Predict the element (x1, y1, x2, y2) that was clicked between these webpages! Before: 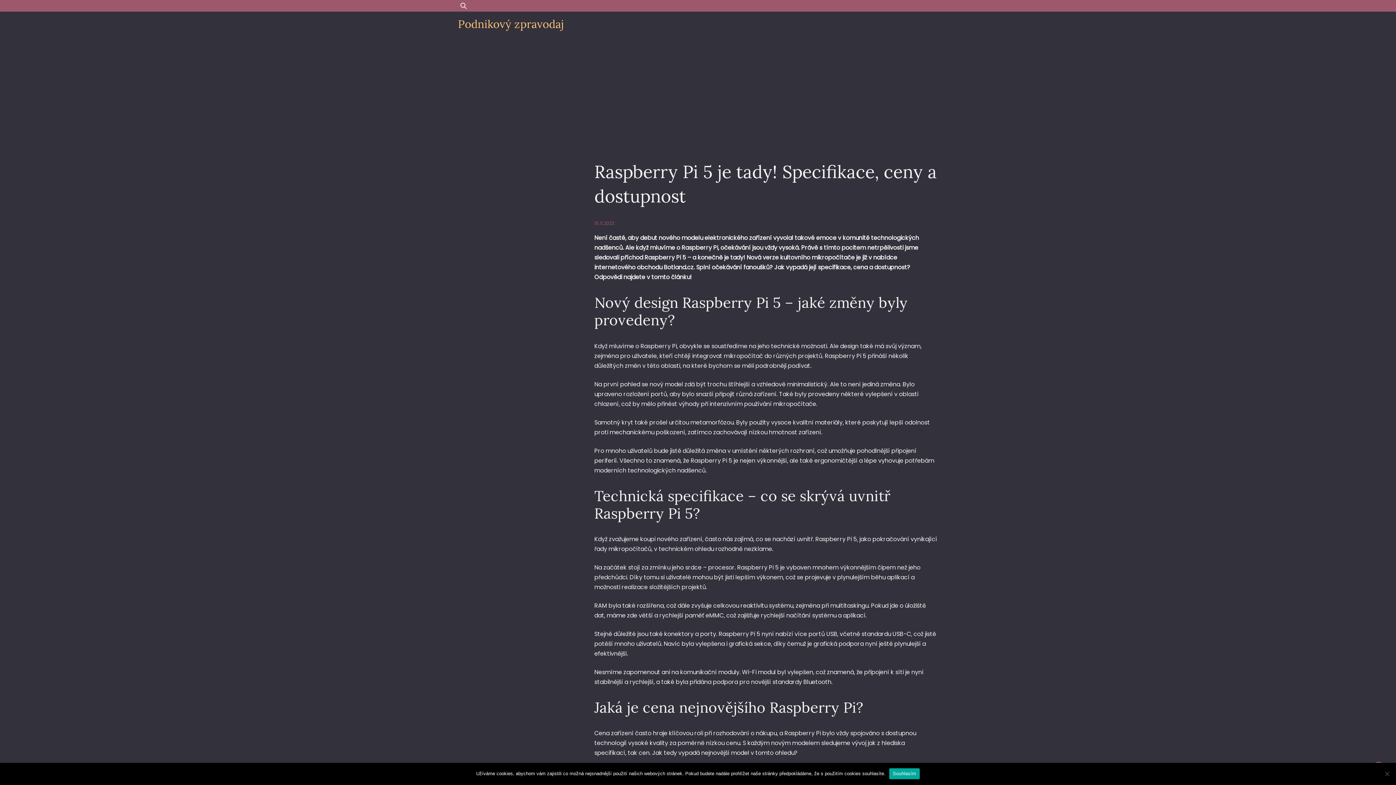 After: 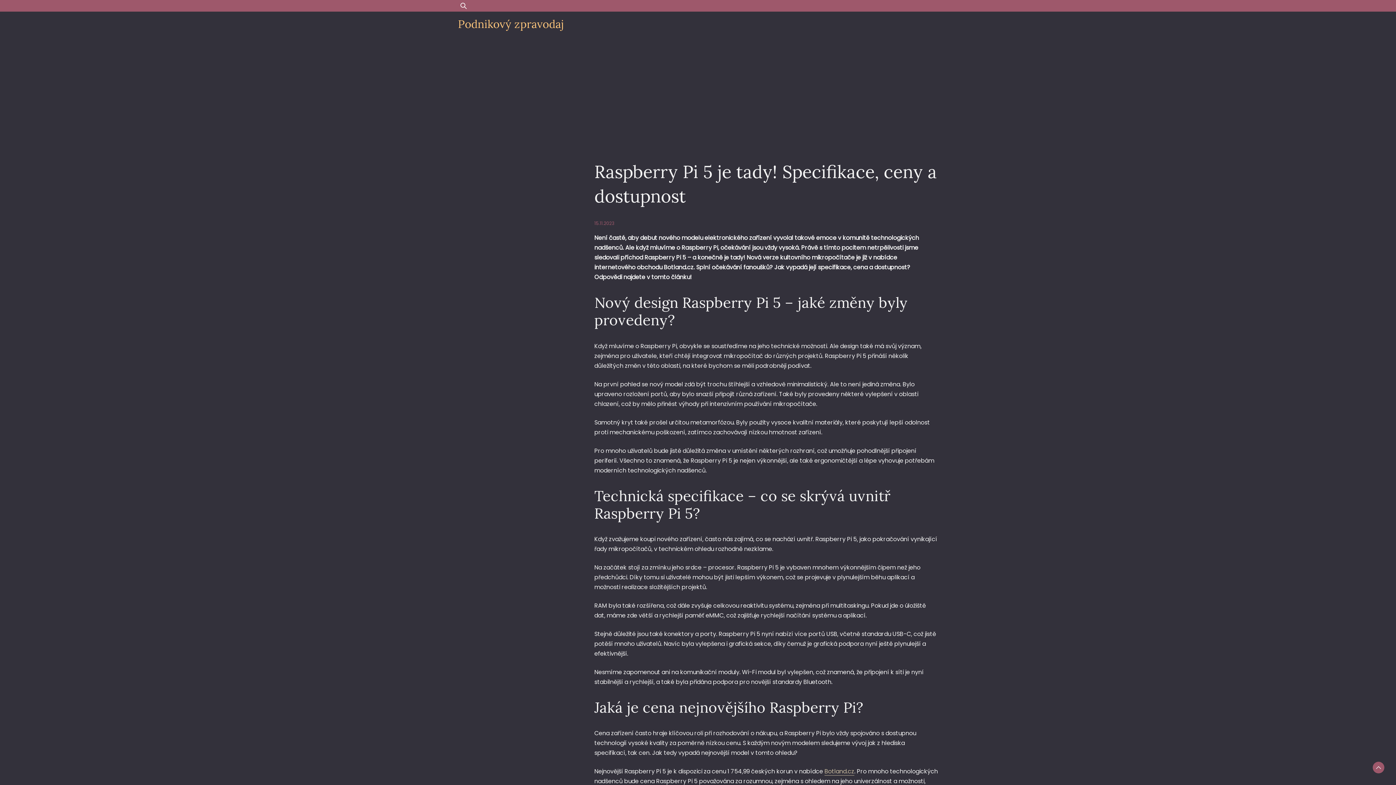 Action: bbox: (889, 768, 920, 779) label: Souhlasím